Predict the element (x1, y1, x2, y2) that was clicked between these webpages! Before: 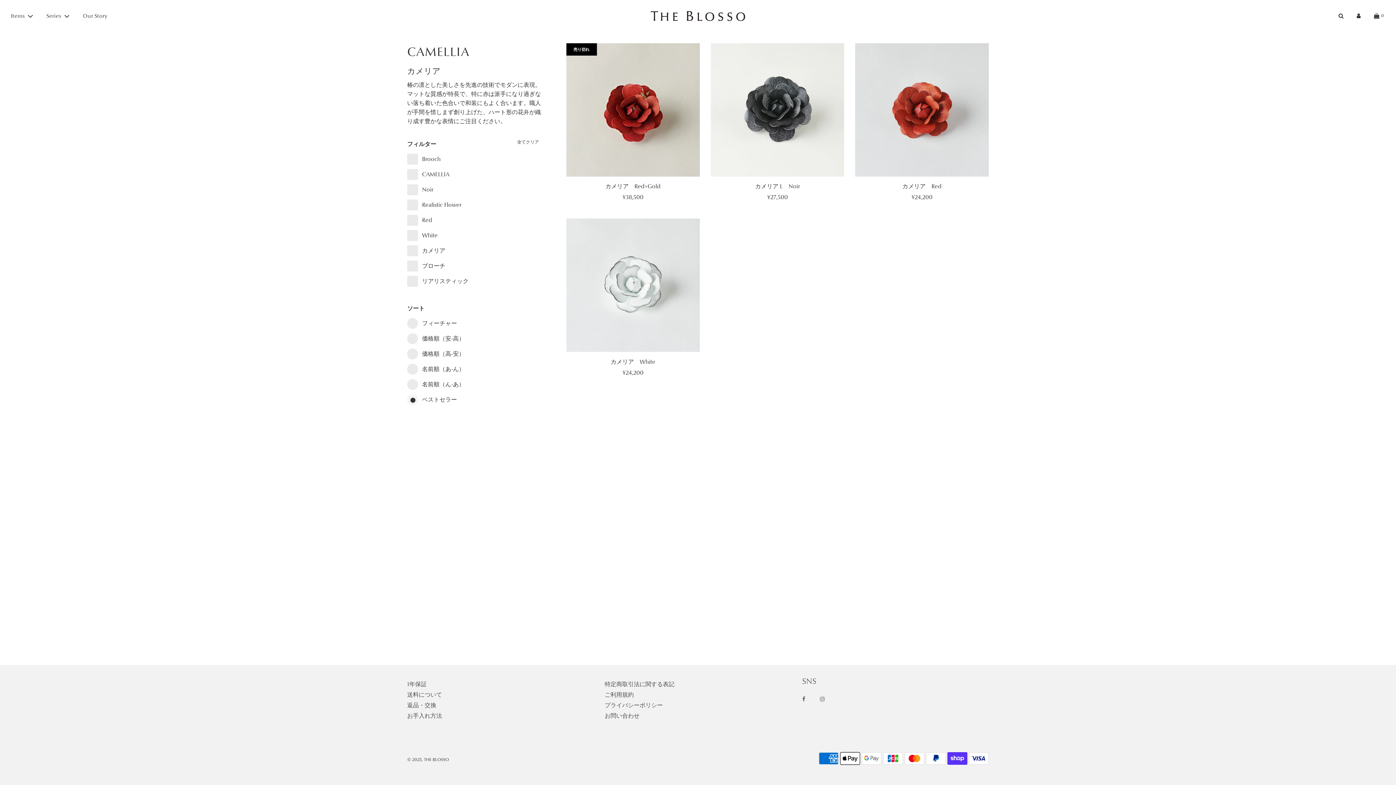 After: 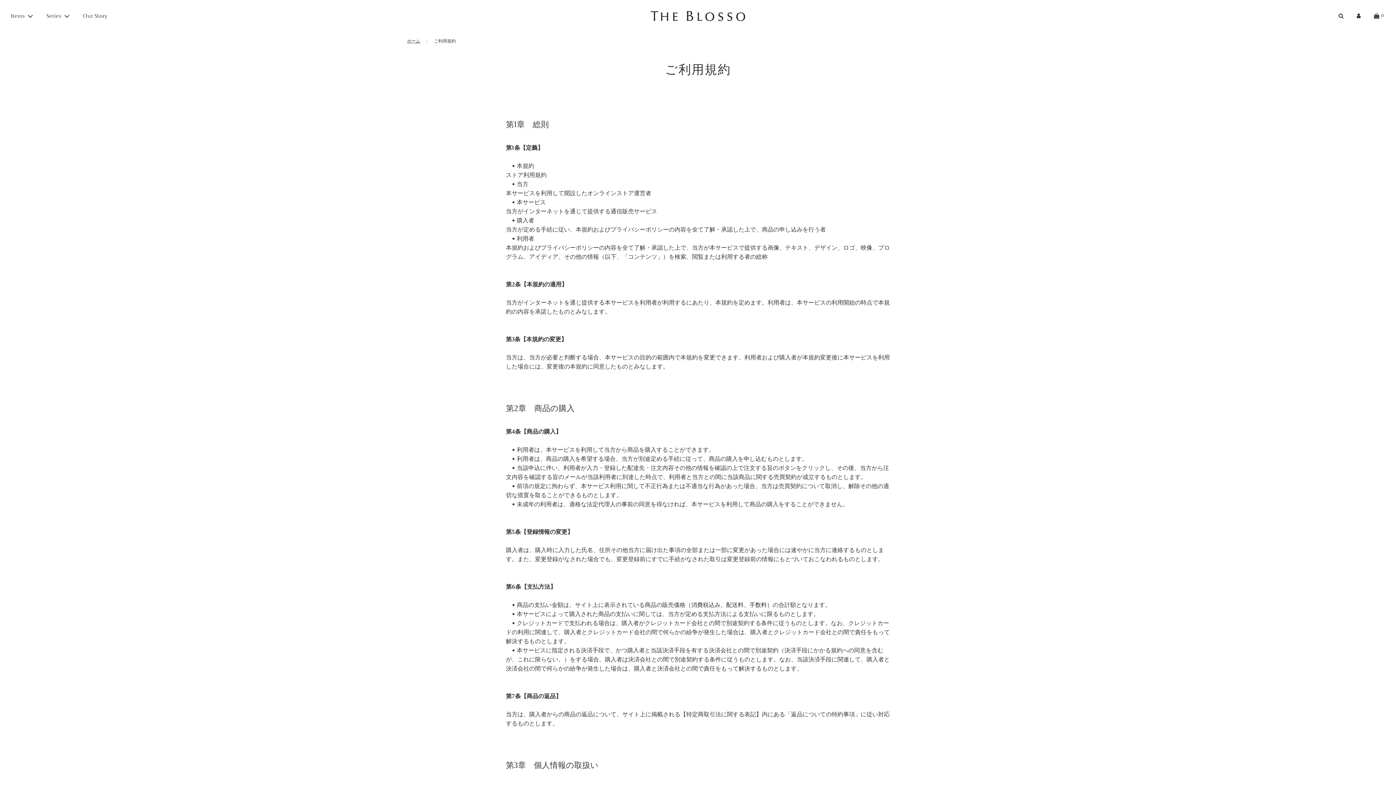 Action: bbox: (604, 691, 633, 698) label: ご利用規約